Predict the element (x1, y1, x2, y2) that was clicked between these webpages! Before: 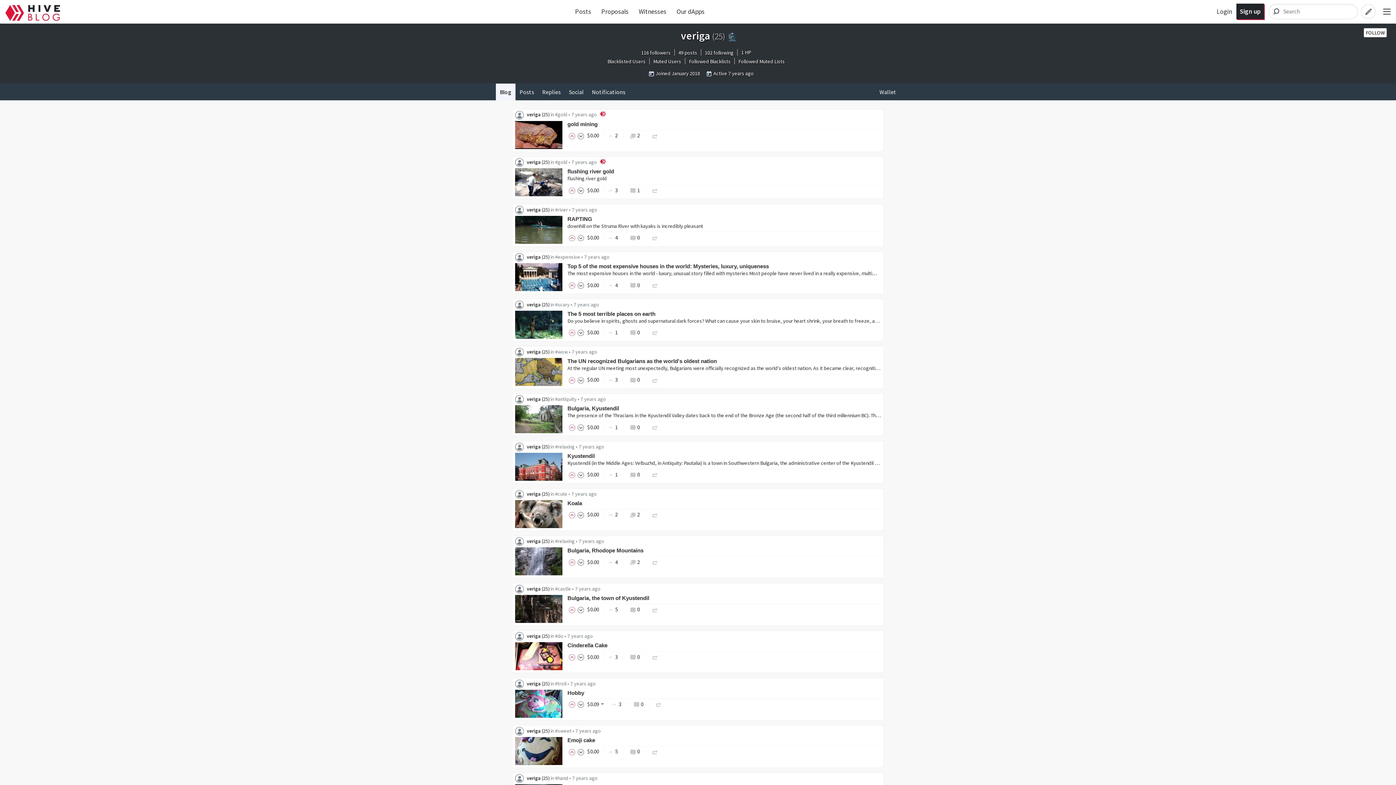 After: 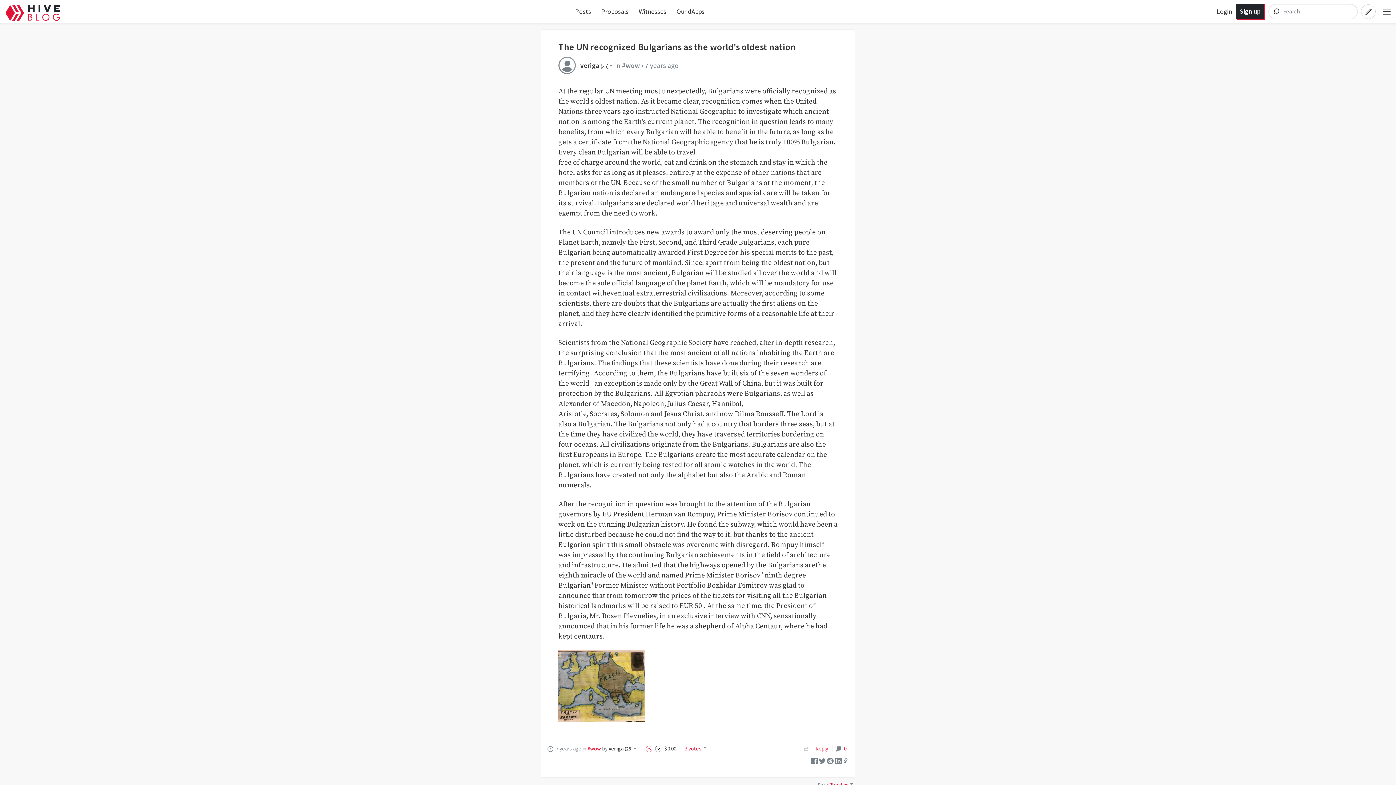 Action: label: The UN recognized Bulgarians as the world's oldest nation bbox: (567, 358, 881, 364)